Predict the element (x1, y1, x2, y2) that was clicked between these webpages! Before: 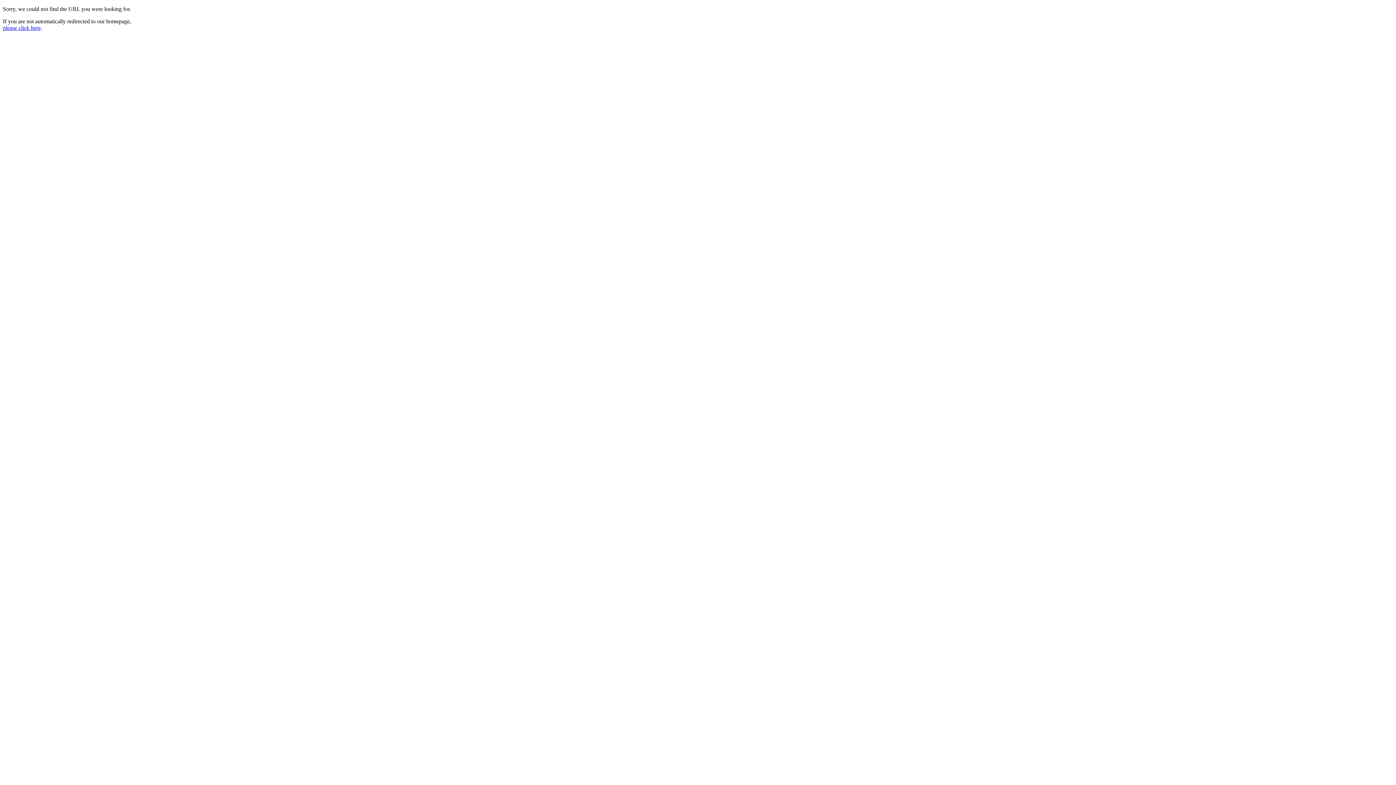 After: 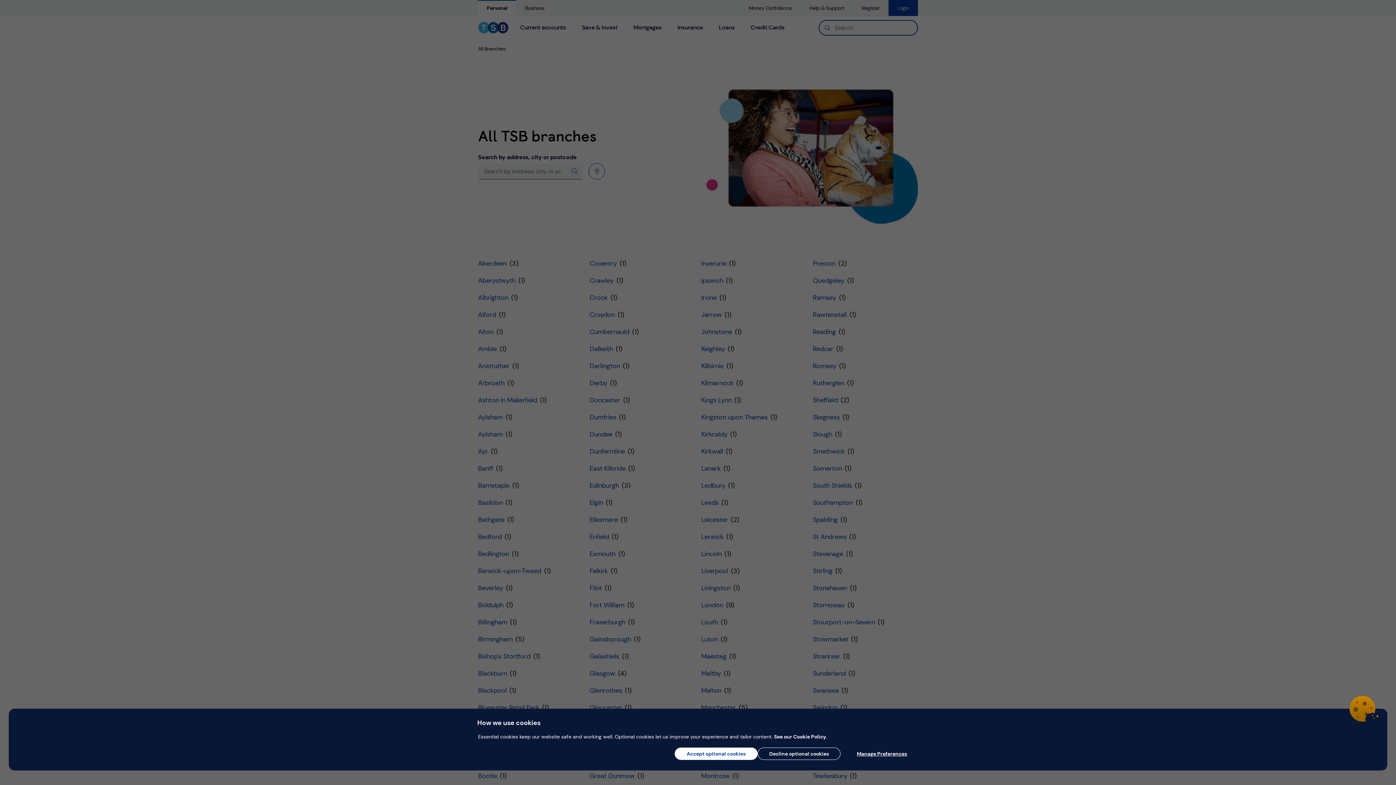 Action: bbox: (2, 24, 40, 30) label: please click here